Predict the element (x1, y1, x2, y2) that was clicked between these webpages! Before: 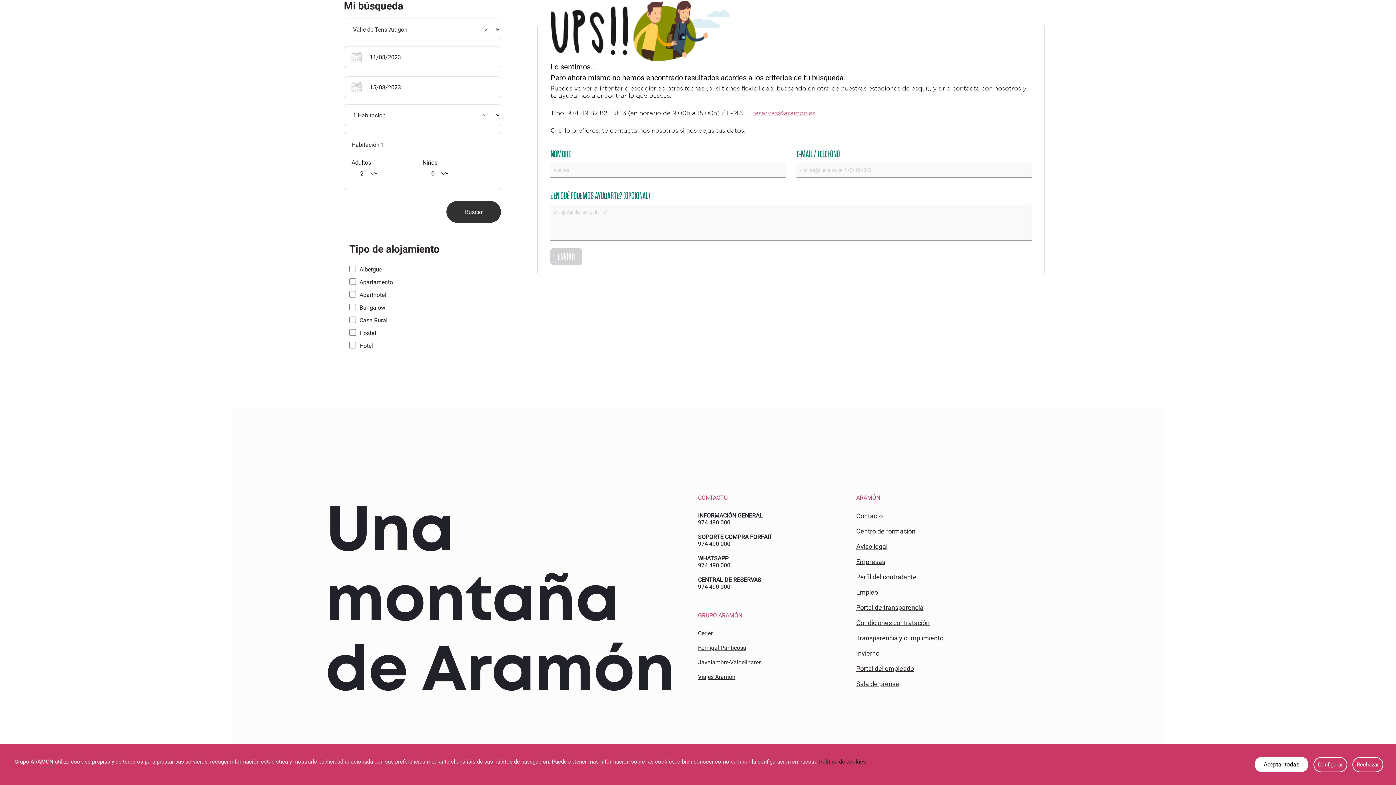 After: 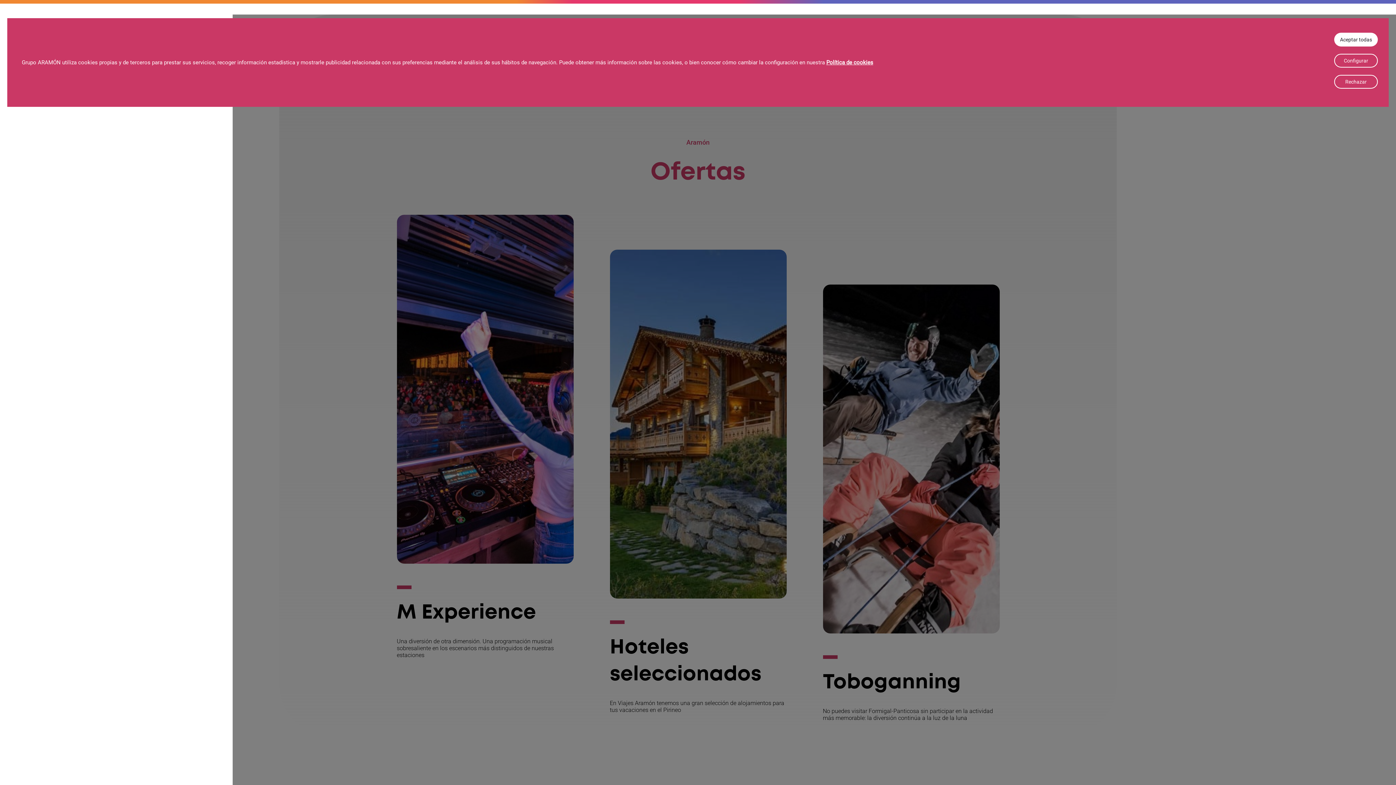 Action: bbox: (698, 673, 735, 680) label: Viajes Aramón